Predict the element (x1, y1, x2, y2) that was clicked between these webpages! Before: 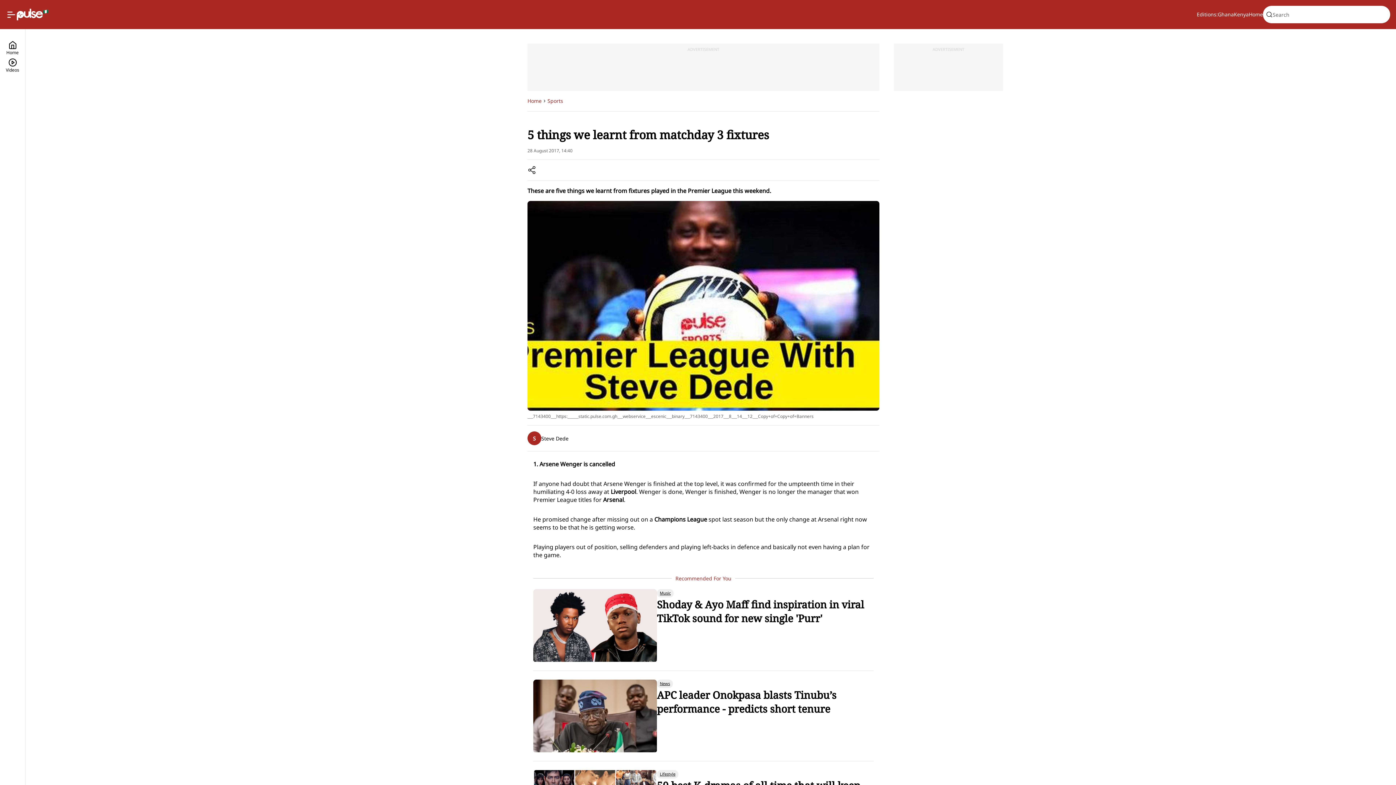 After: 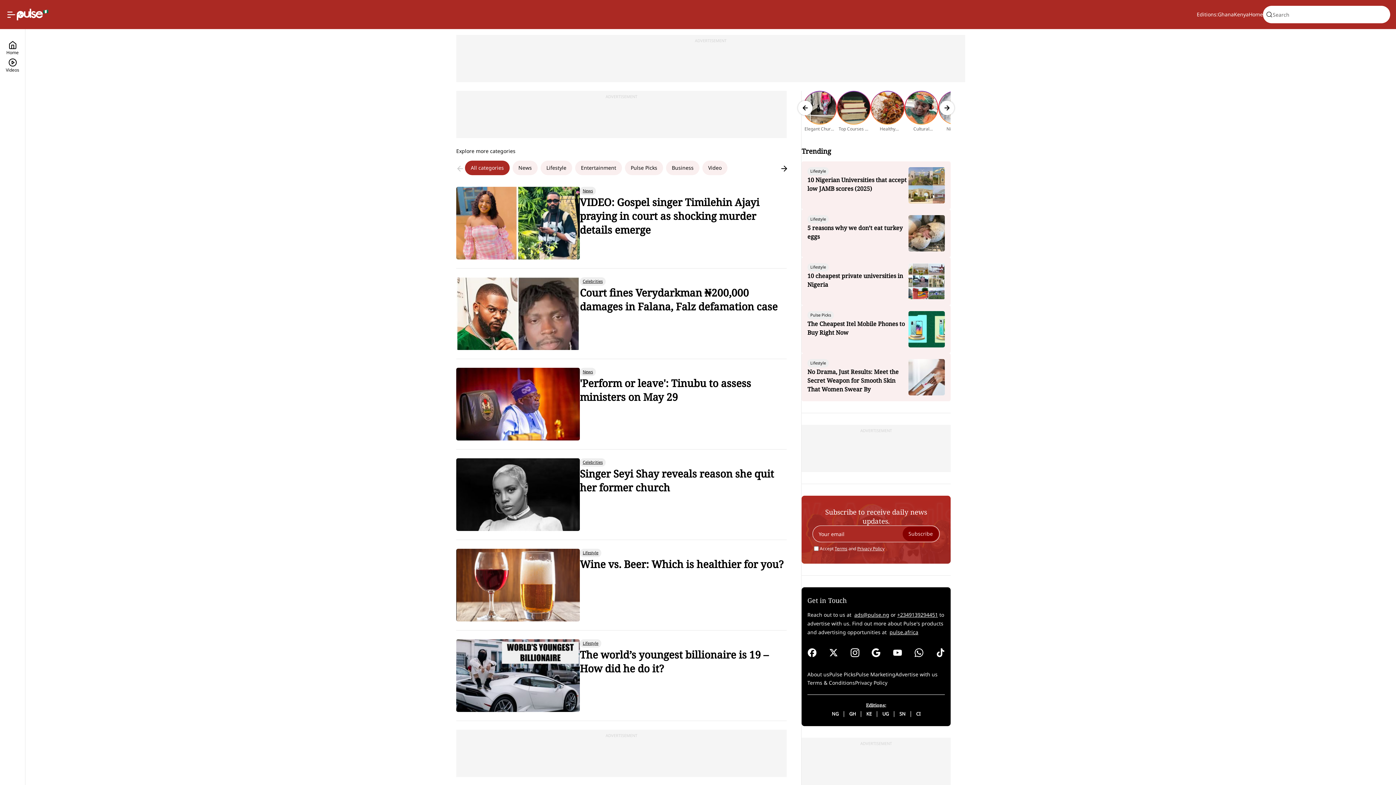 Action: bbox: (16, 8, 48, 20)